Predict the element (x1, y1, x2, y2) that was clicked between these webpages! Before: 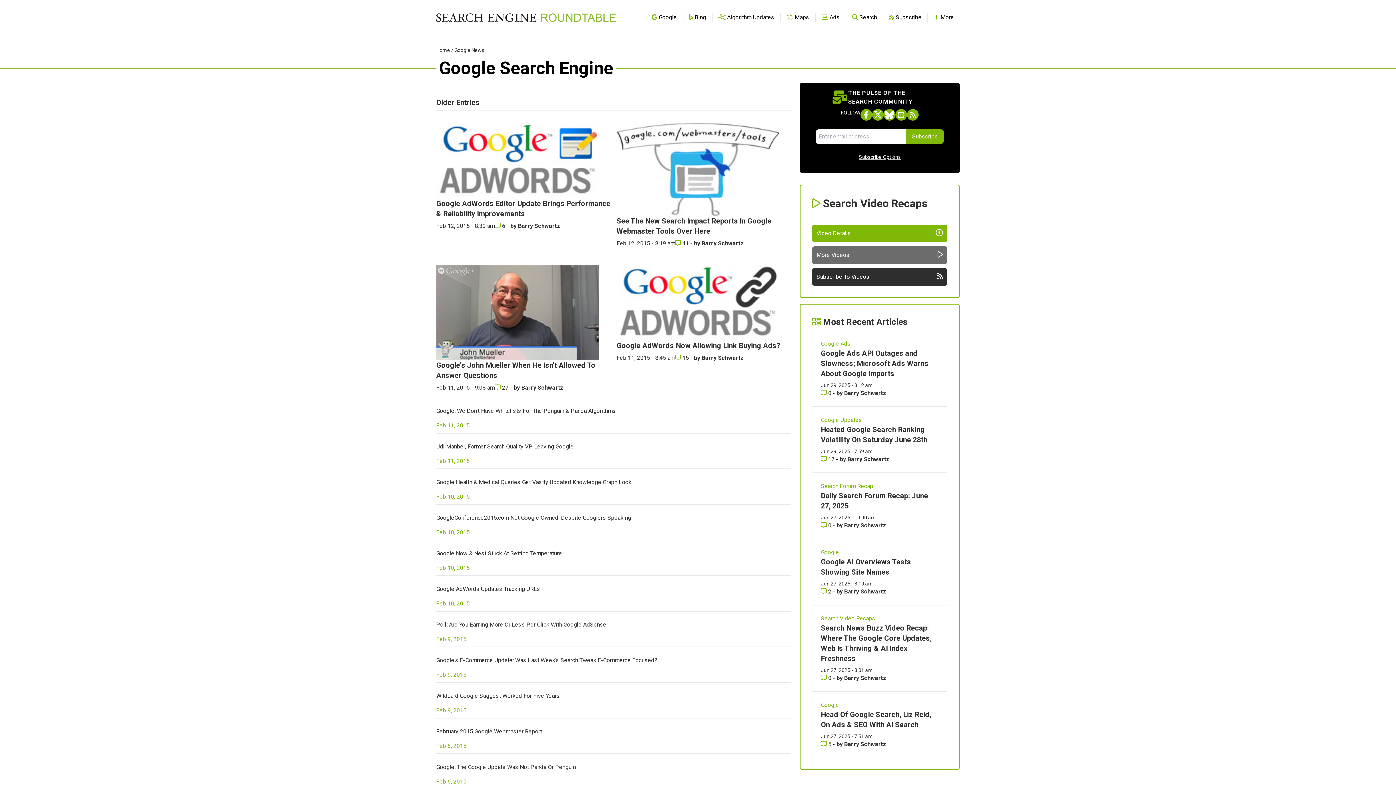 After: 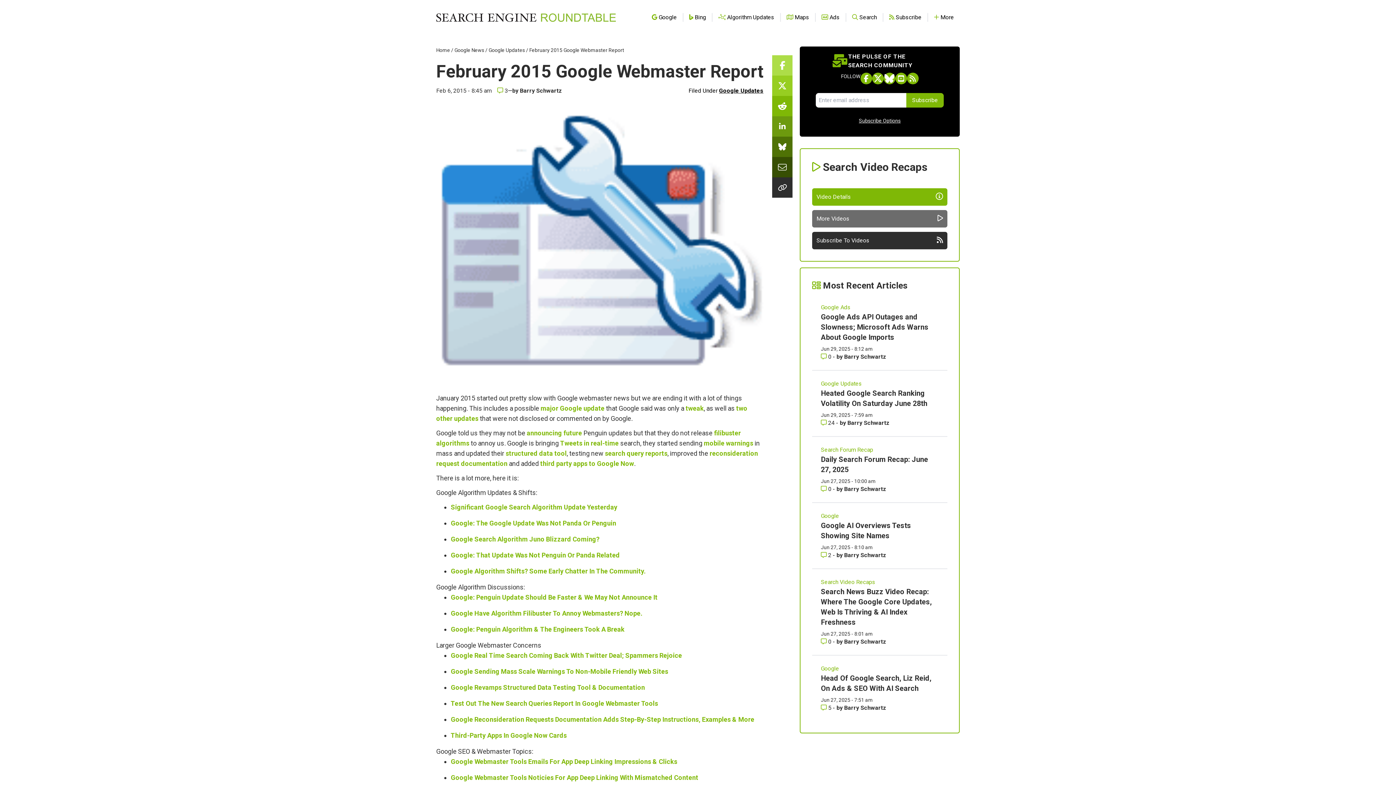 Action: bbox: (436, 728, 542, 735) label: February 2015 Google Webmaster Report